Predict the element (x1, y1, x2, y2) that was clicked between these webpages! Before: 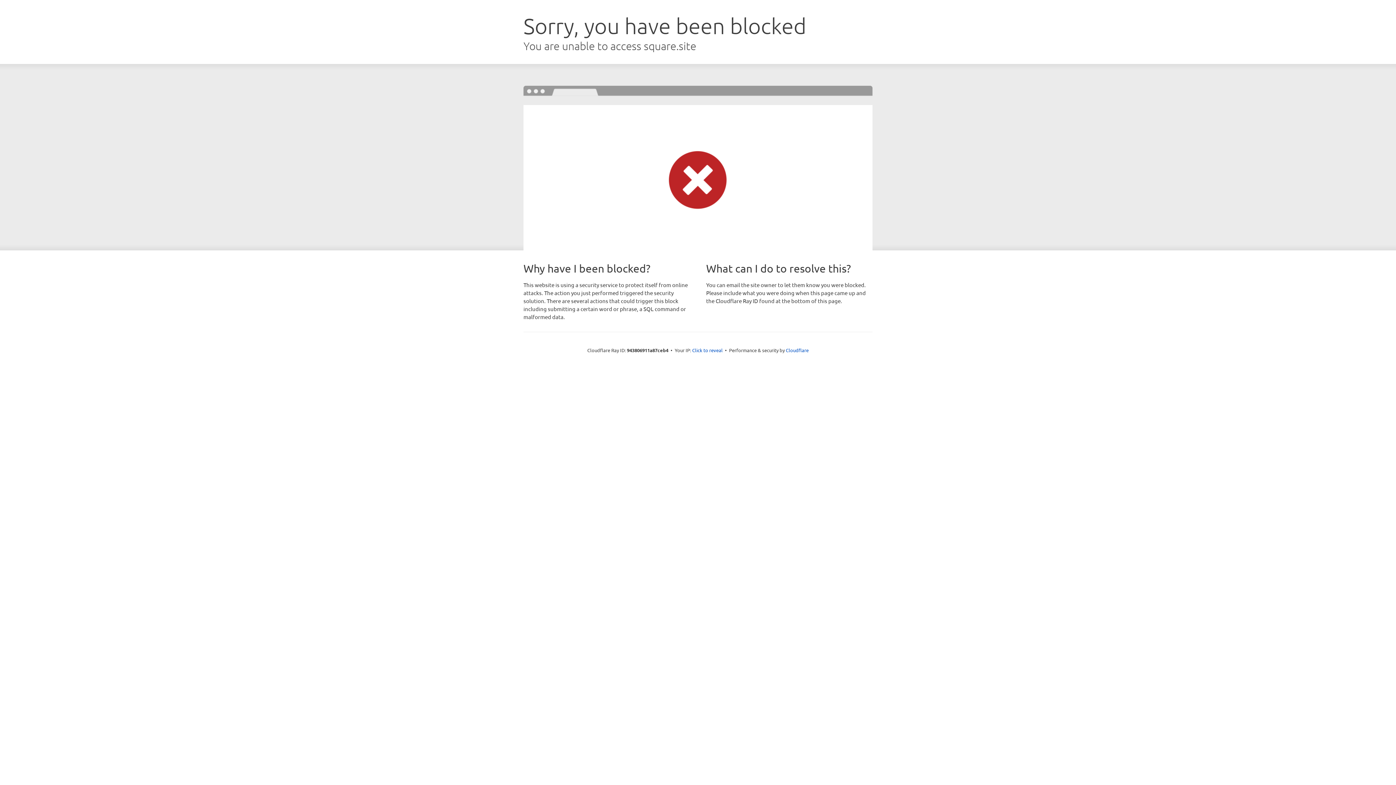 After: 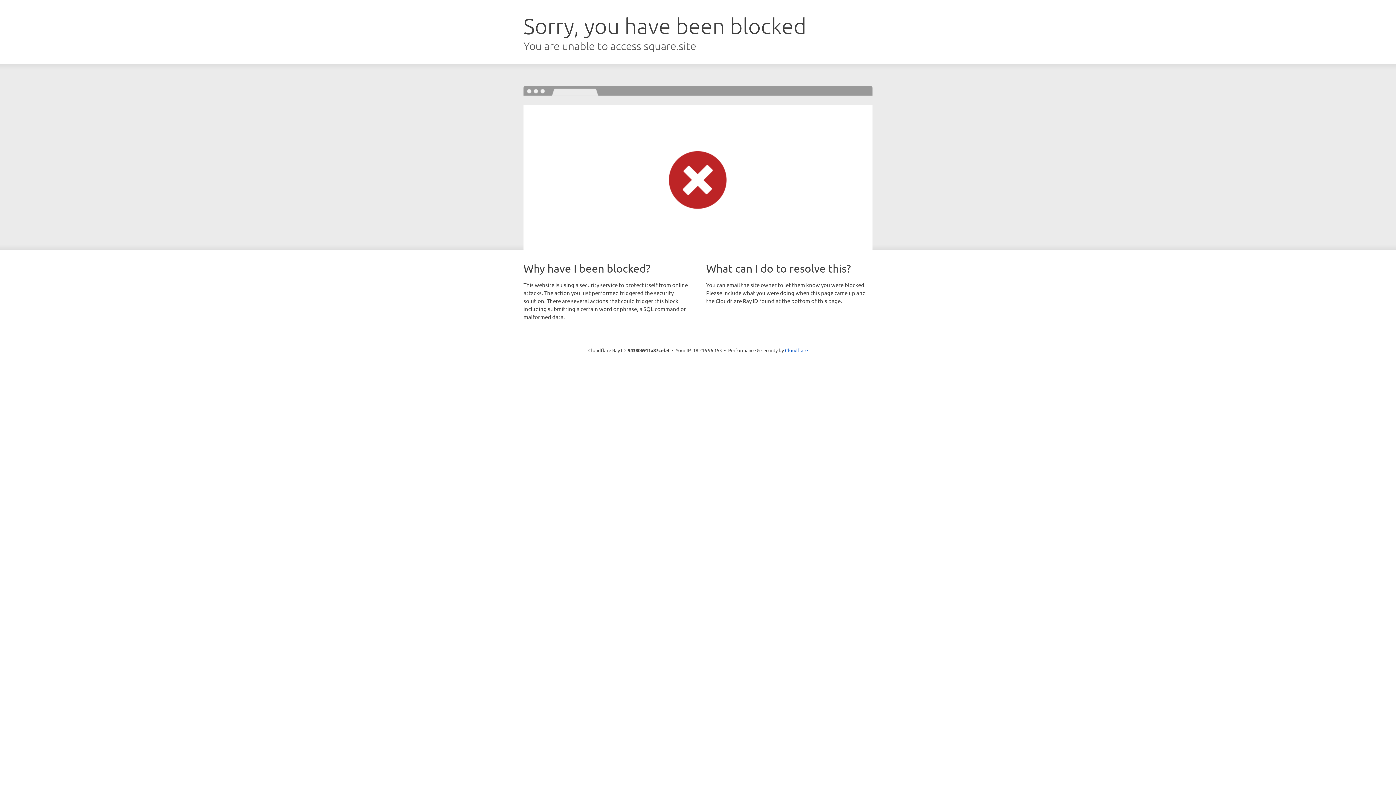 Action: bbox: (692, 346, 722, 353) label: Click to reveal